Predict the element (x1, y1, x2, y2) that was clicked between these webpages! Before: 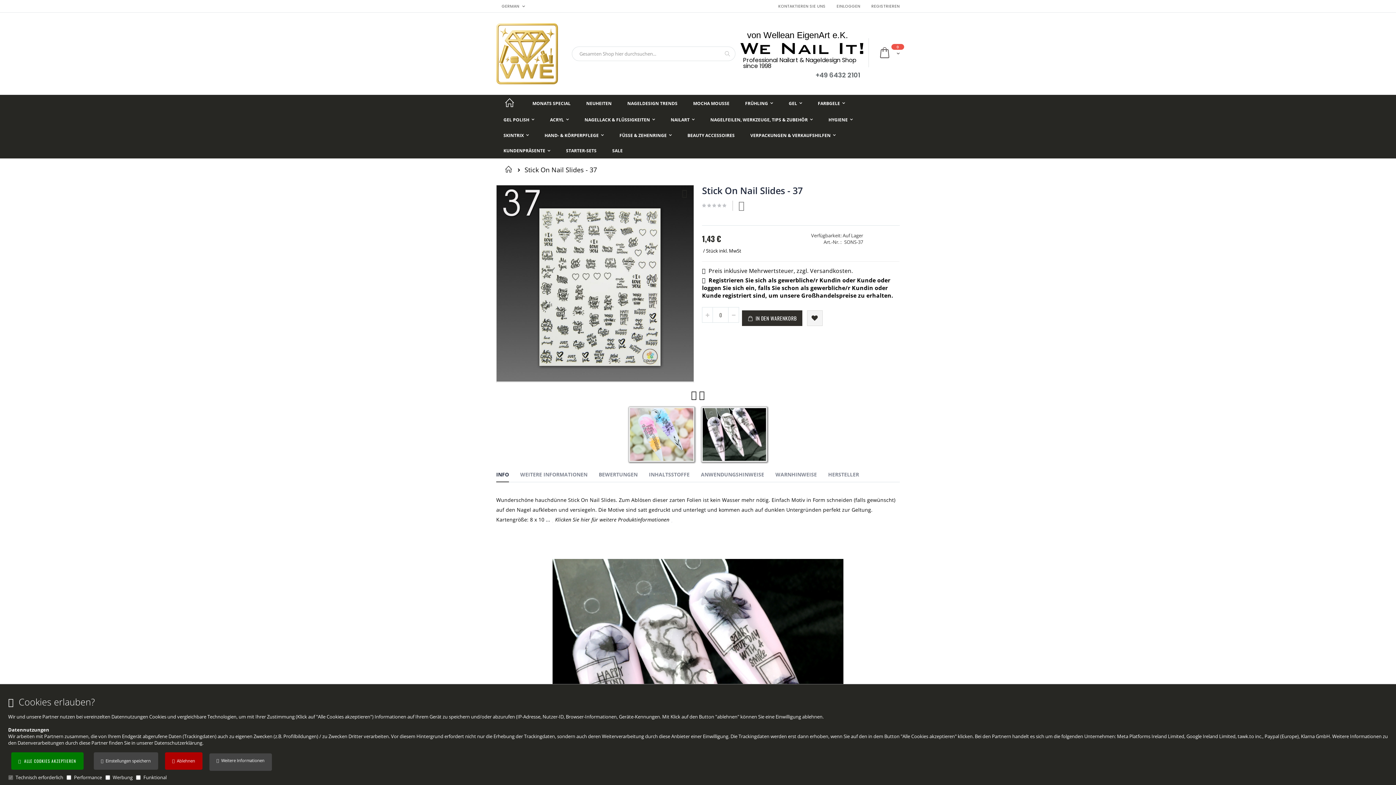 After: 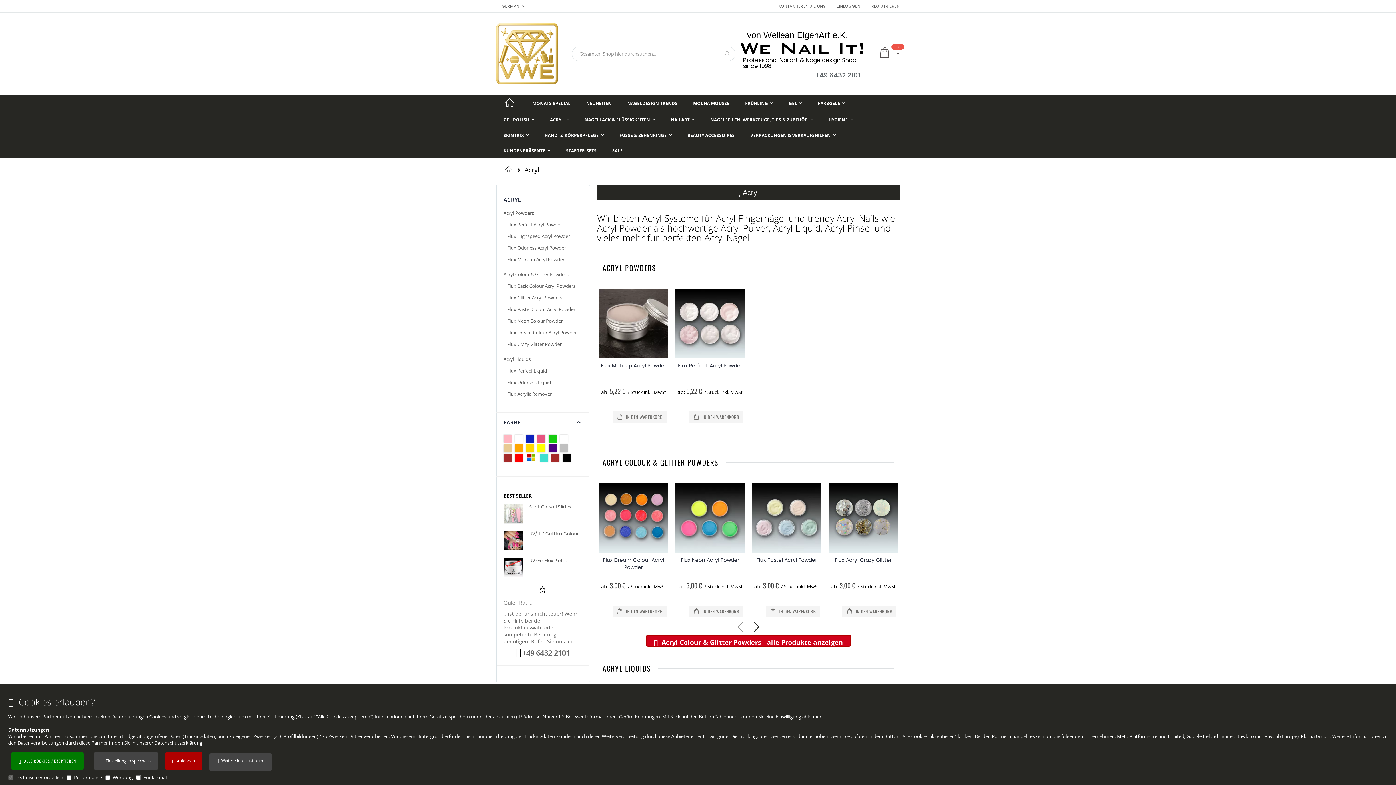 Action: label: Acryl bbox: (542, 112, 576, 127)